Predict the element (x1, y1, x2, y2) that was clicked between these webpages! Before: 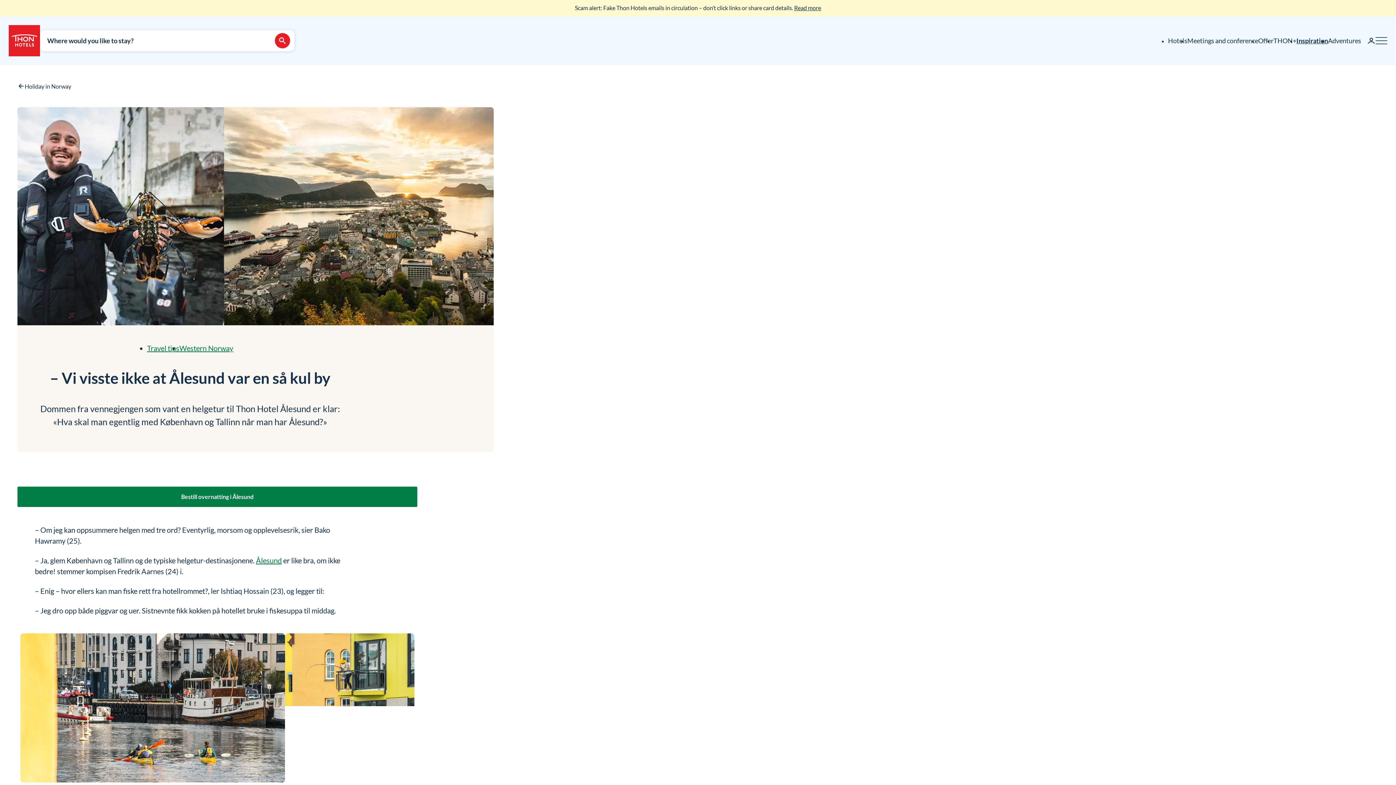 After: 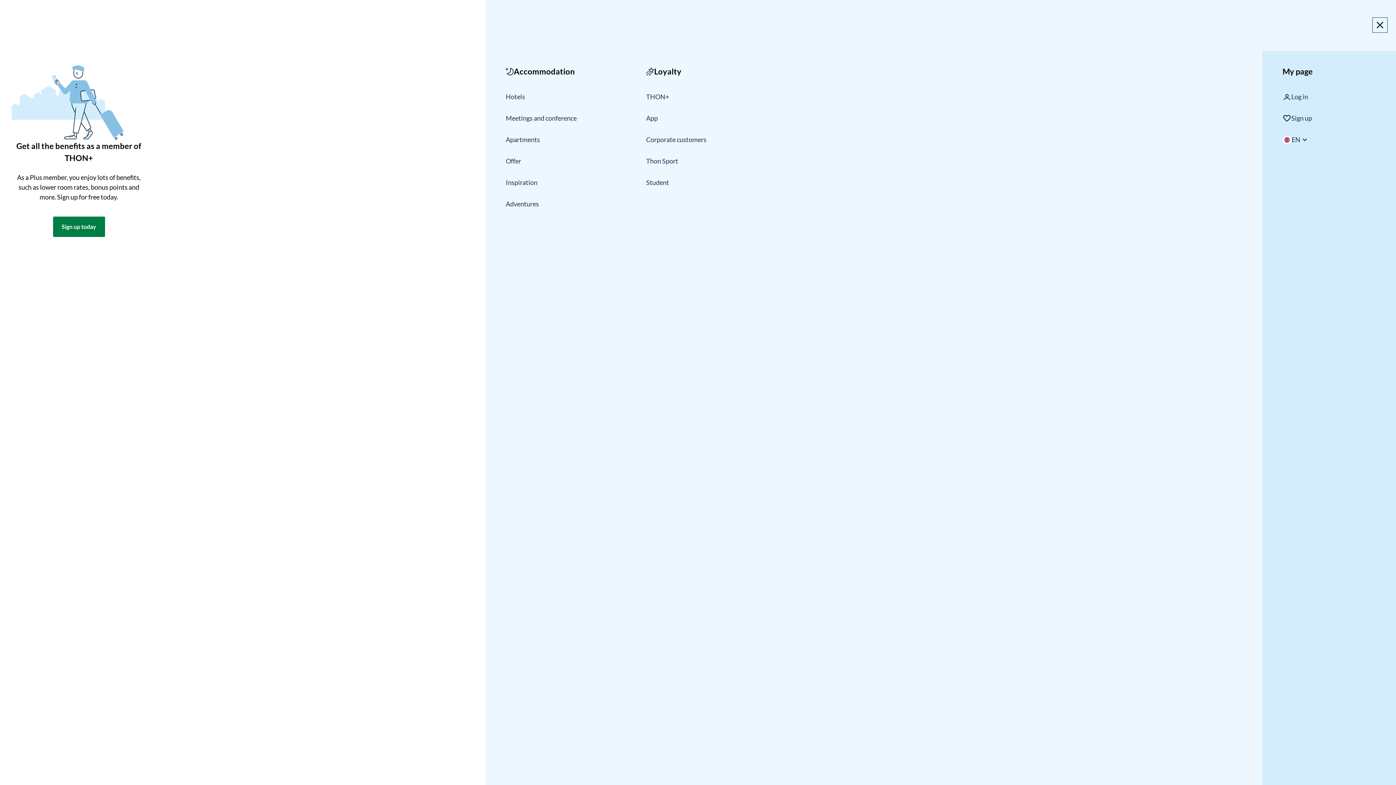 Action: bbox: (1376, 34, 1387, 46) label: Menu